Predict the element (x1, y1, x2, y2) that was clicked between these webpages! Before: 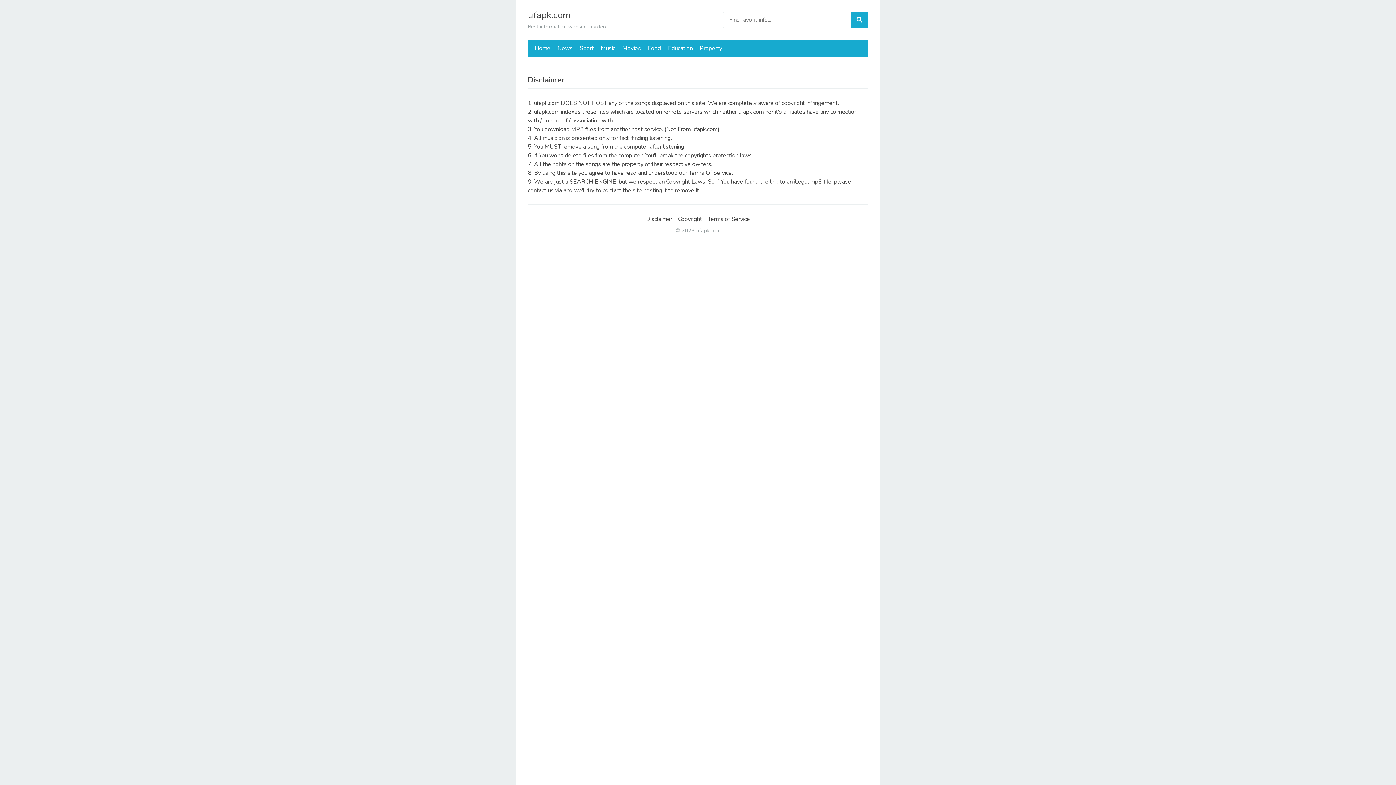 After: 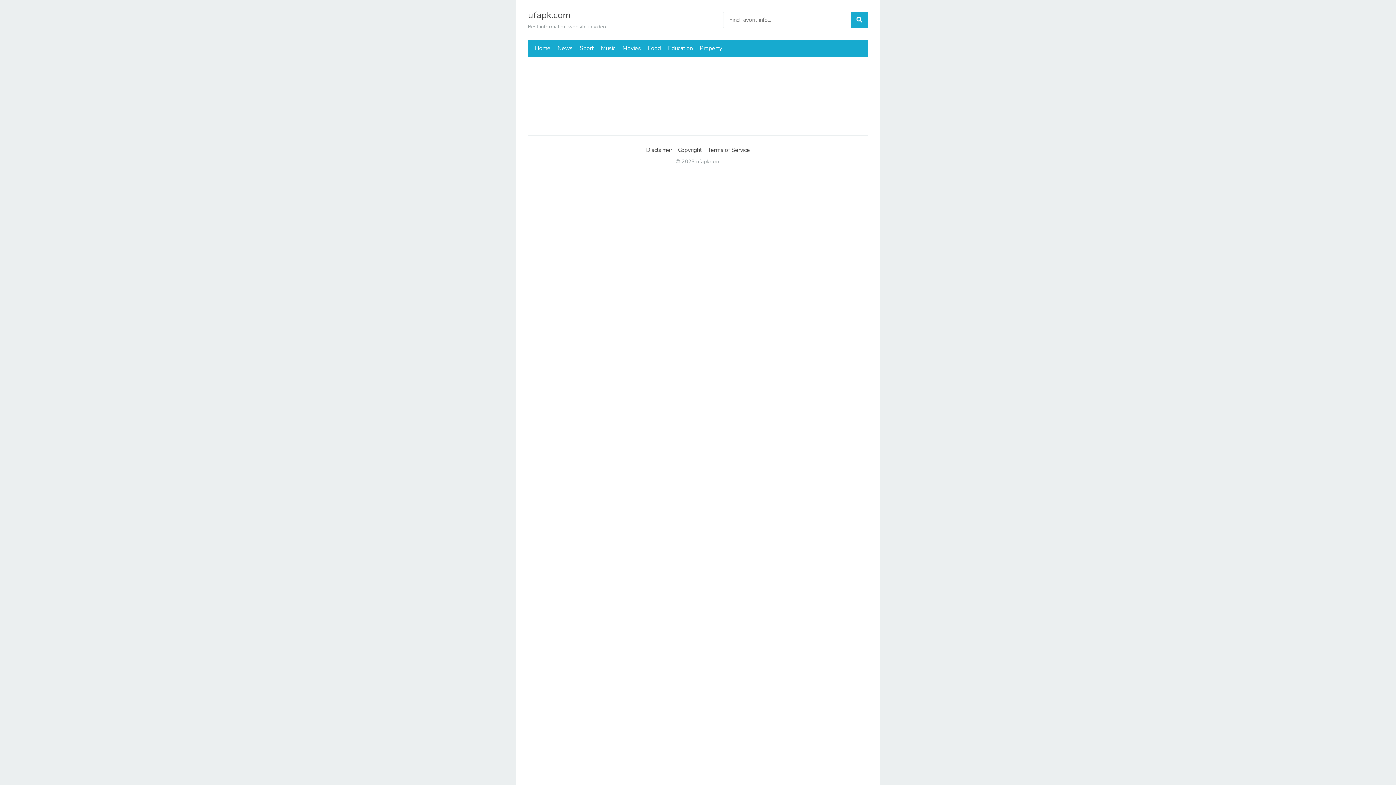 Action: bbox: (554, 40, 576, 56) label: News